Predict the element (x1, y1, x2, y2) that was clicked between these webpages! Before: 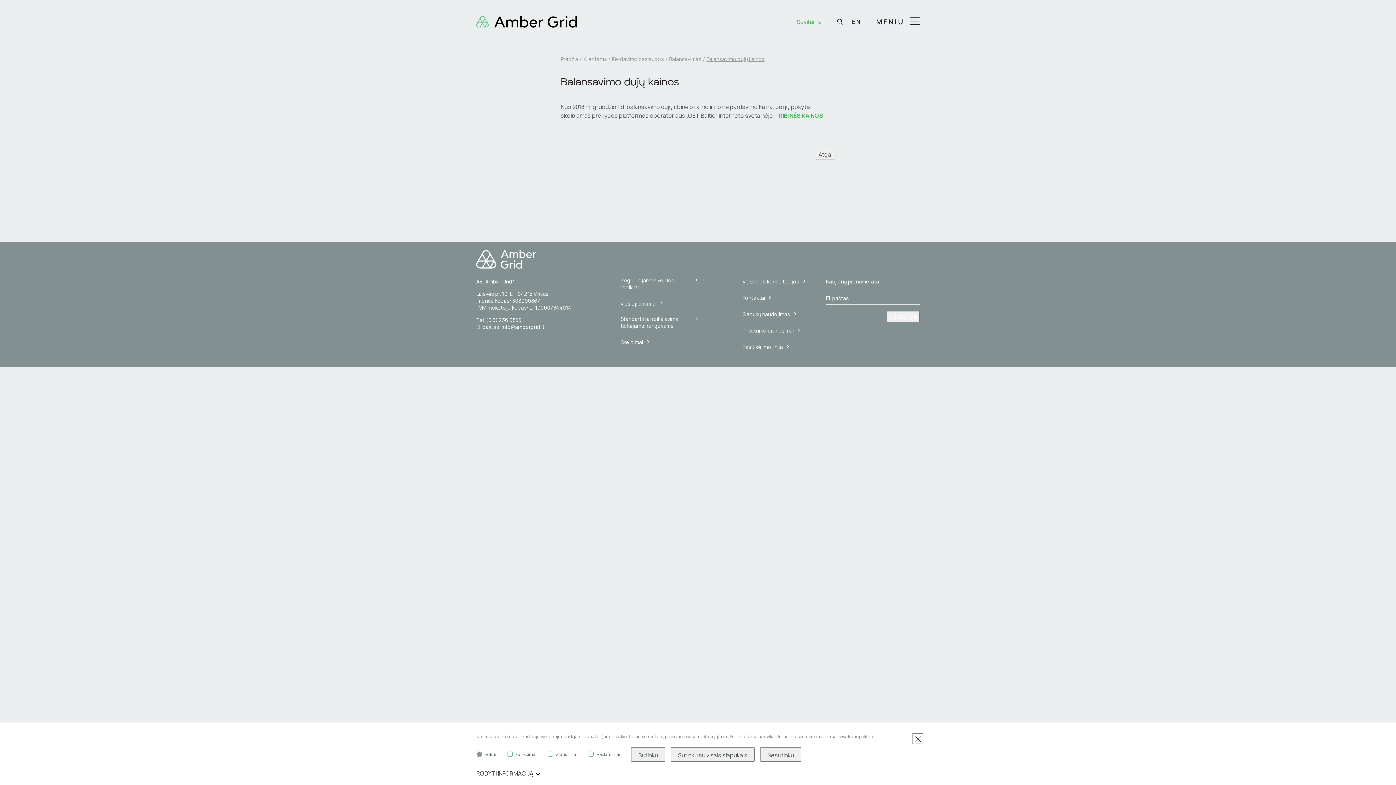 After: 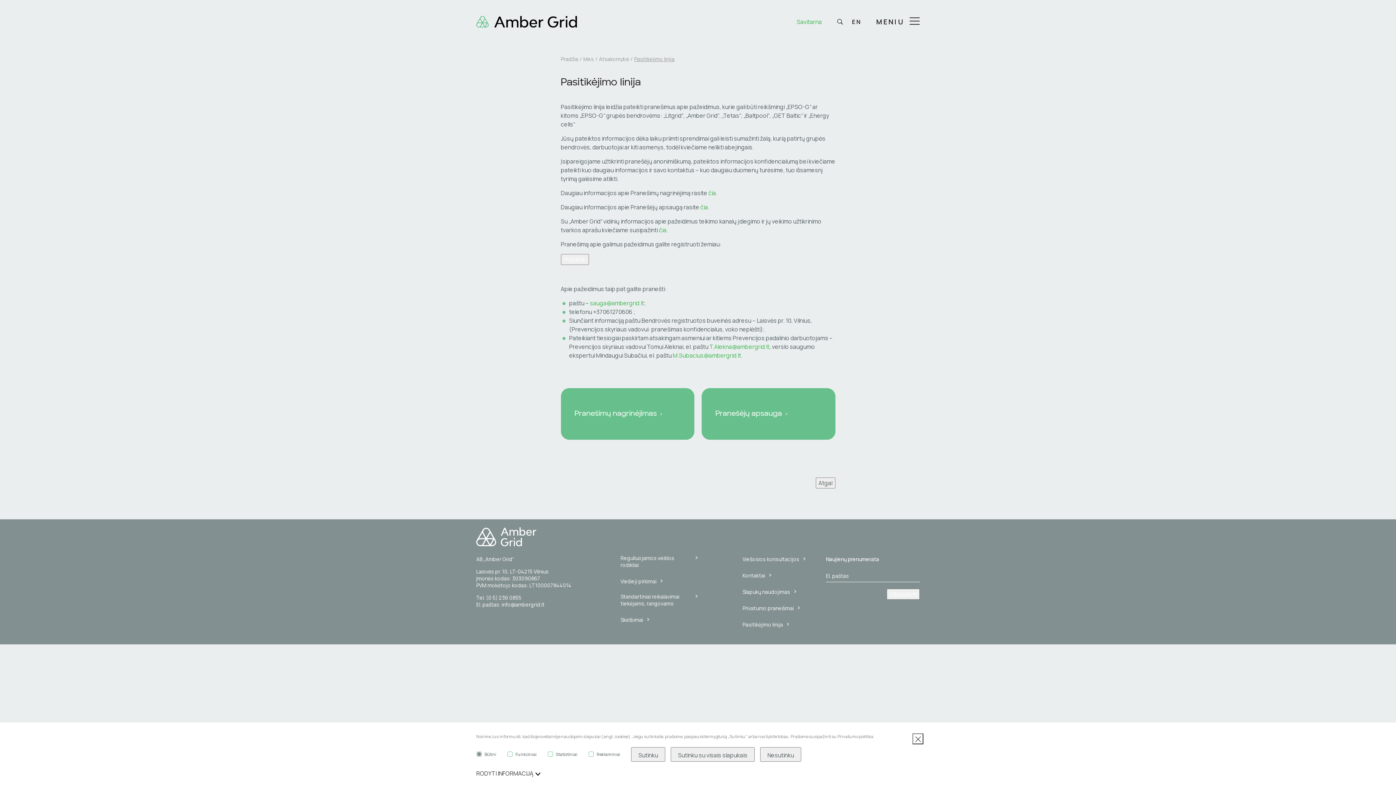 Action: bbox: (742, 343, 790, 350) label: Pasitikėjimo linija